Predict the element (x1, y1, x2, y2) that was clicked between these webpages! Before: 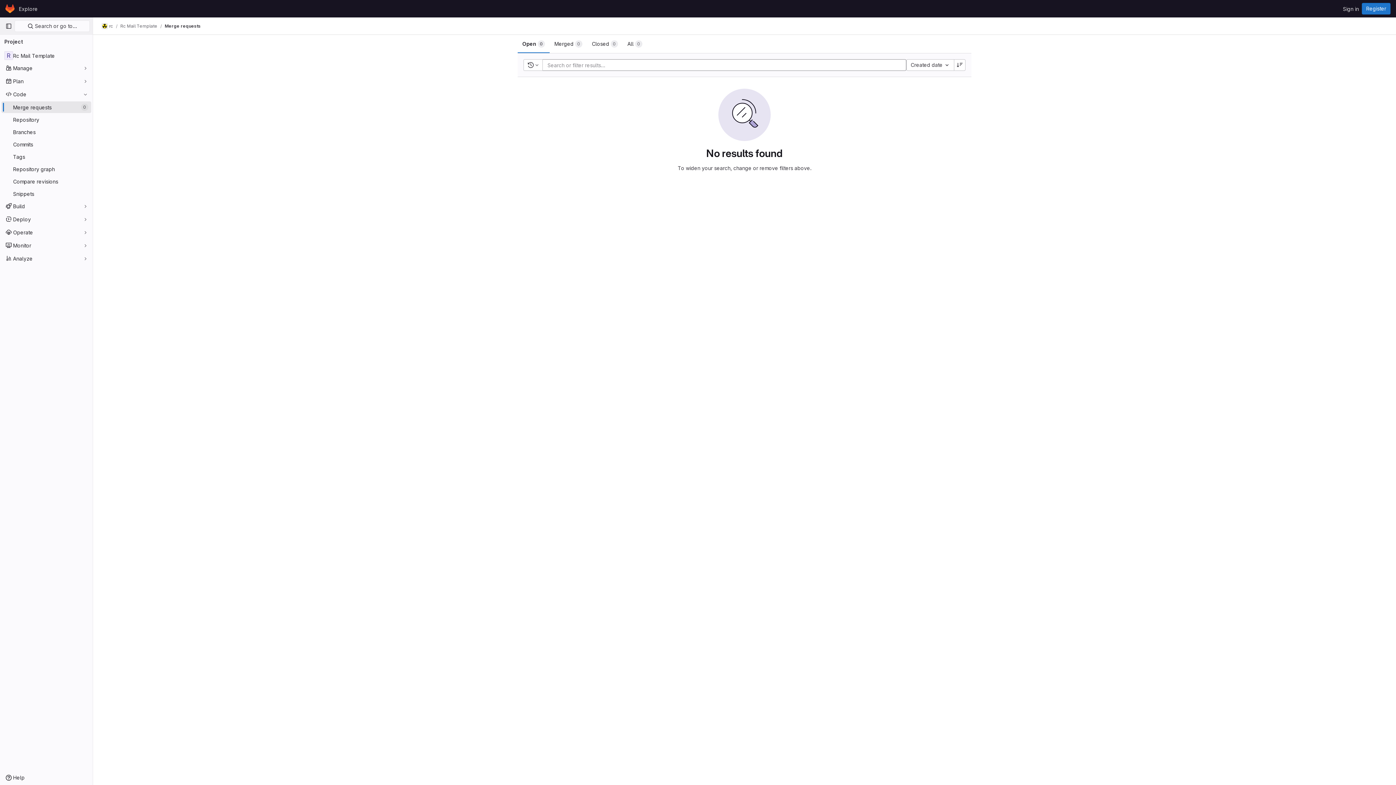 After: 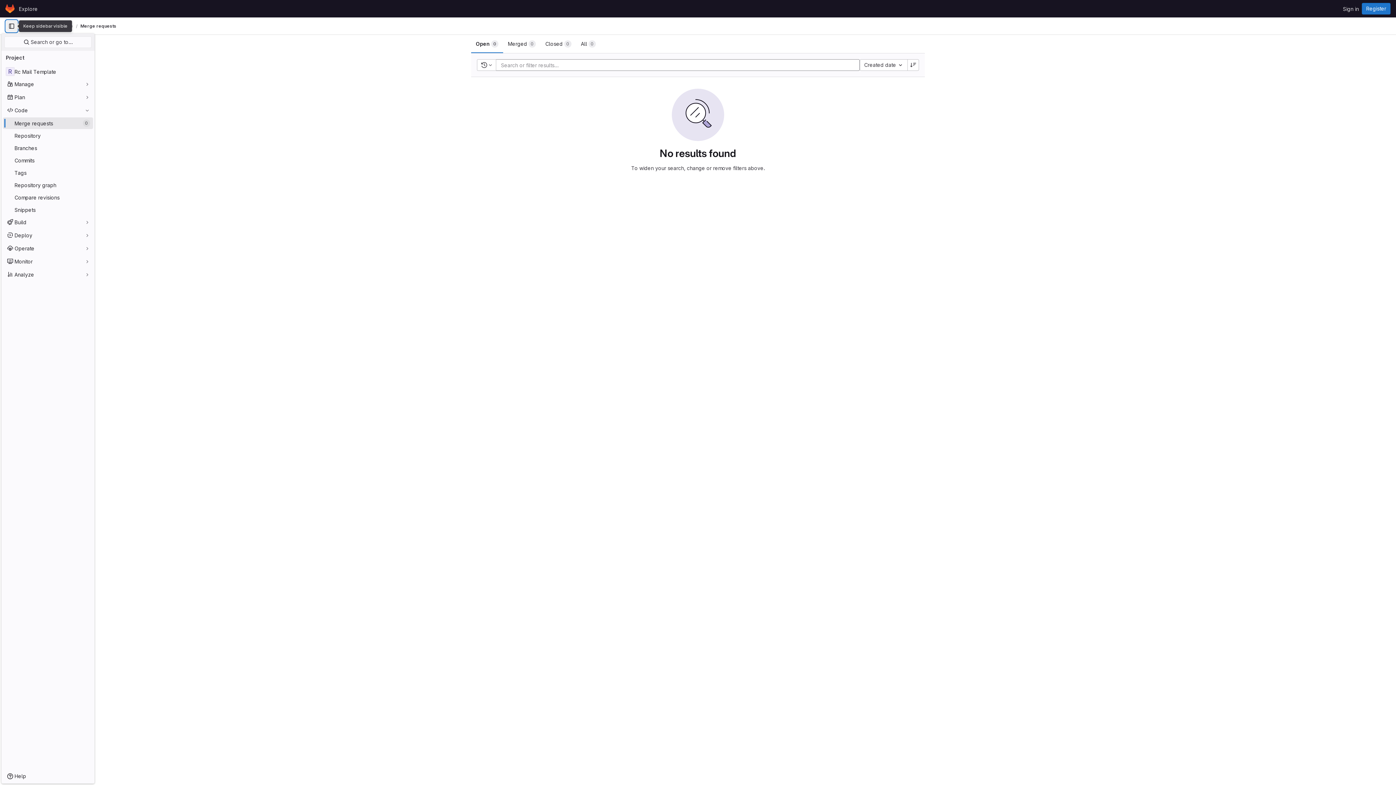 Action: bbox: (2, 20, 14, 32) label: Primary navigation sidebar